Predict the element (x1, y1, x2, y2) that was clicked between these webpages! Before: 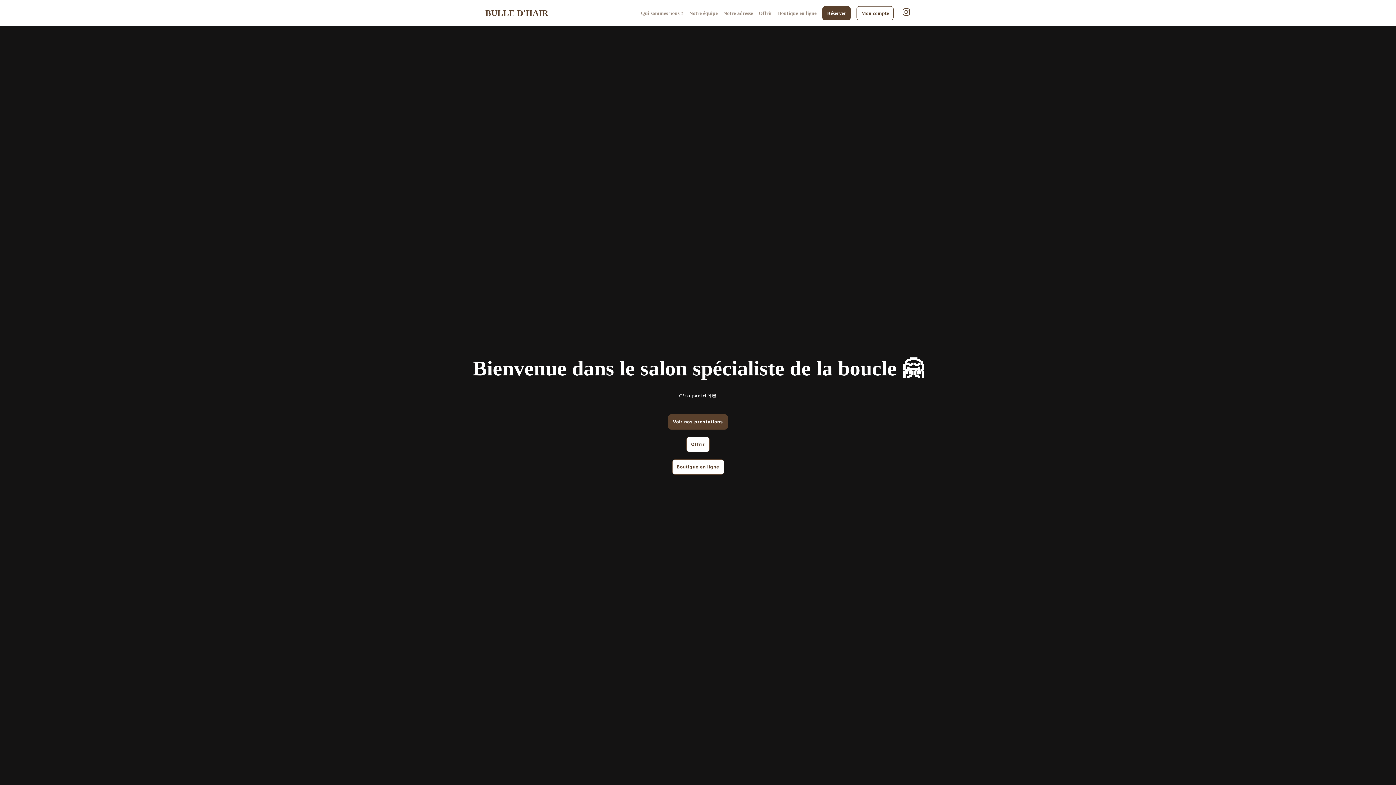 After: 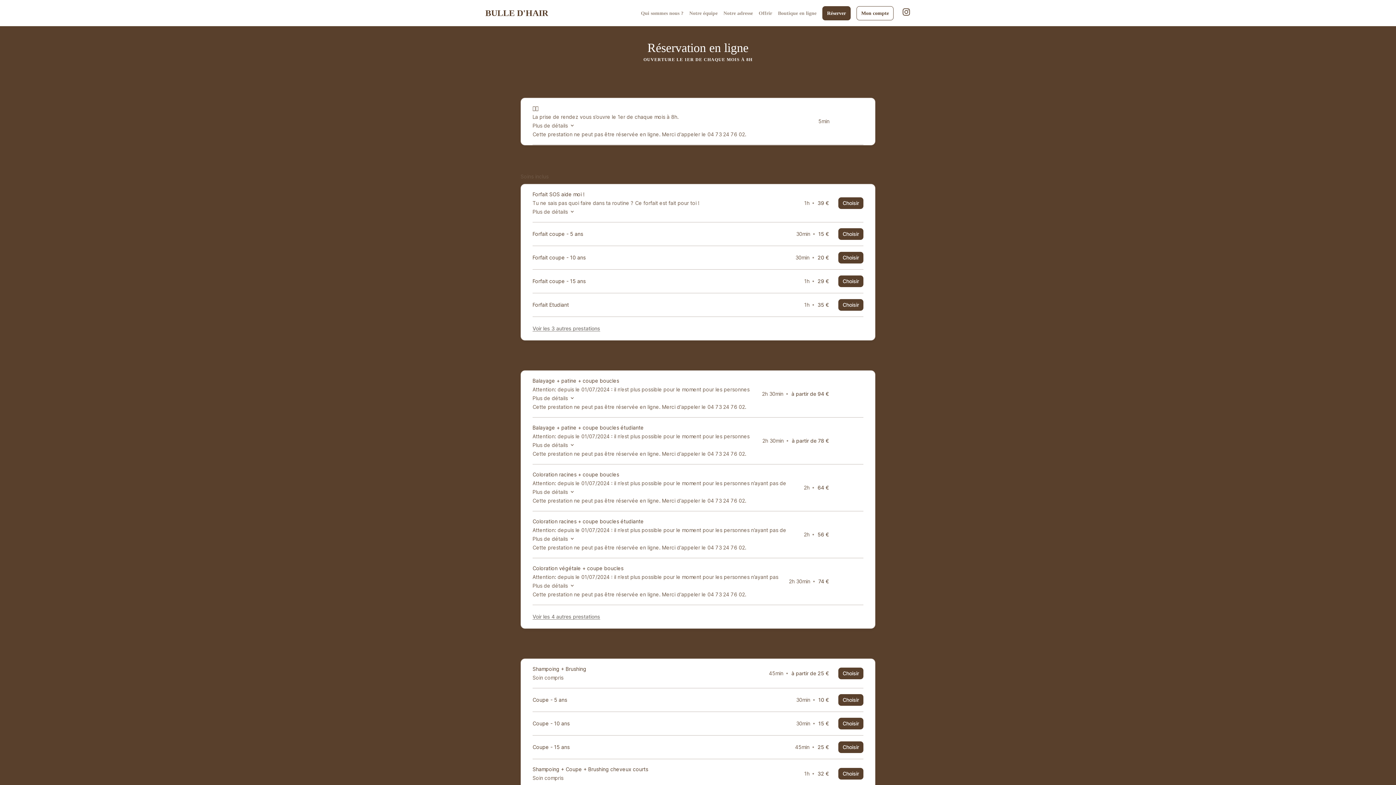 Action: bbox: (822, 6, 850, 20) label: Réserver